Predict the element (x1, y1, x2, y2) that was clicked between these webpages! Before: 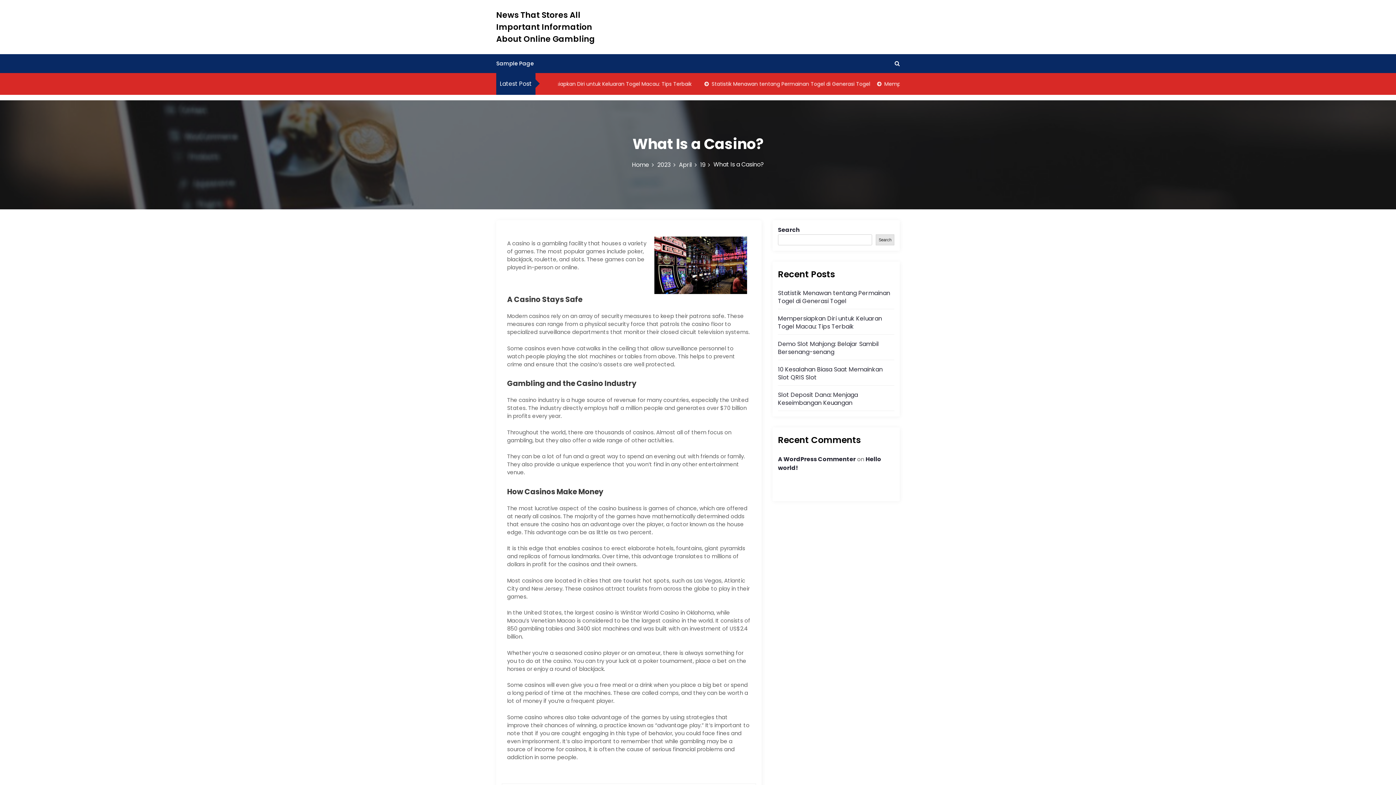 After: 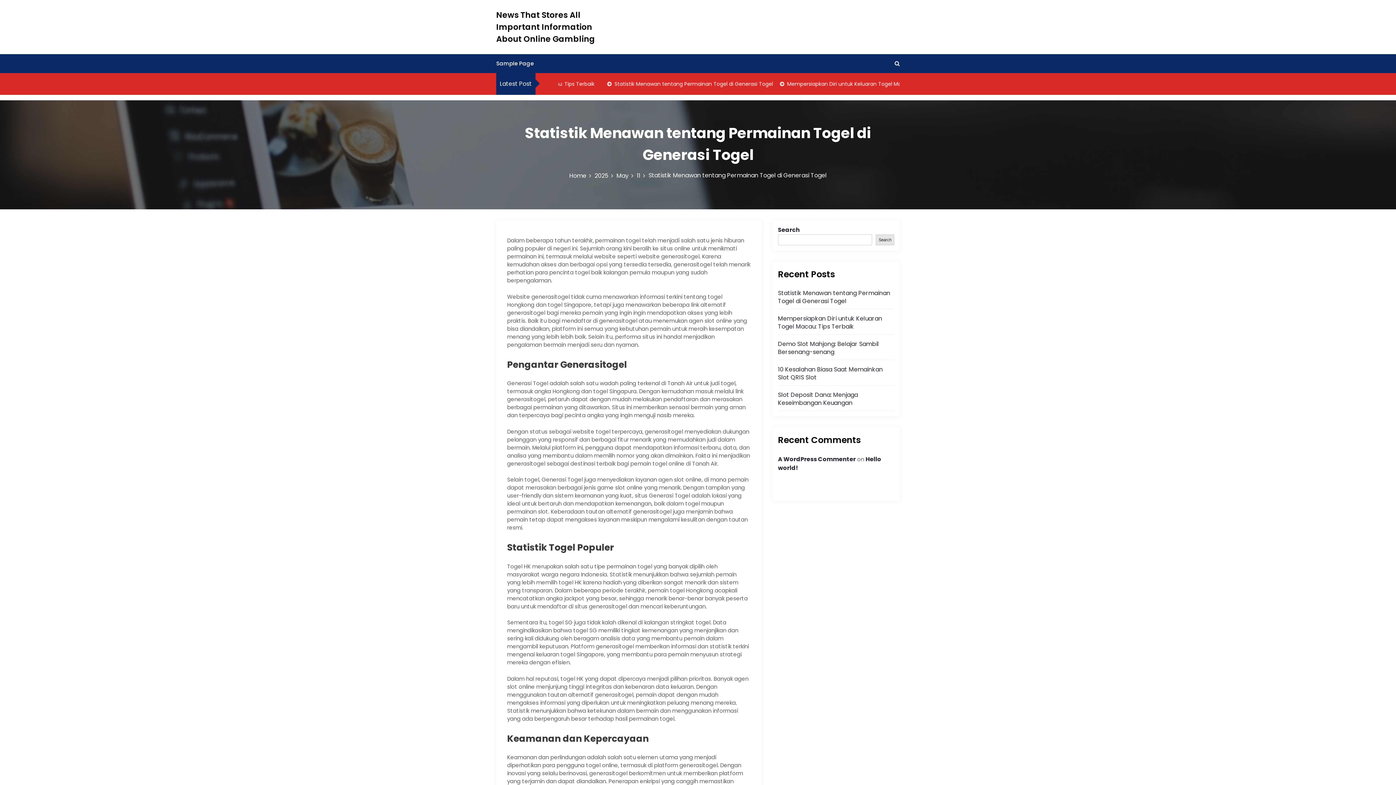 Action: bbox: (778, 289, 890, 305) label: Statistik Menawan tentang Permainan Togel di Generasi Togel